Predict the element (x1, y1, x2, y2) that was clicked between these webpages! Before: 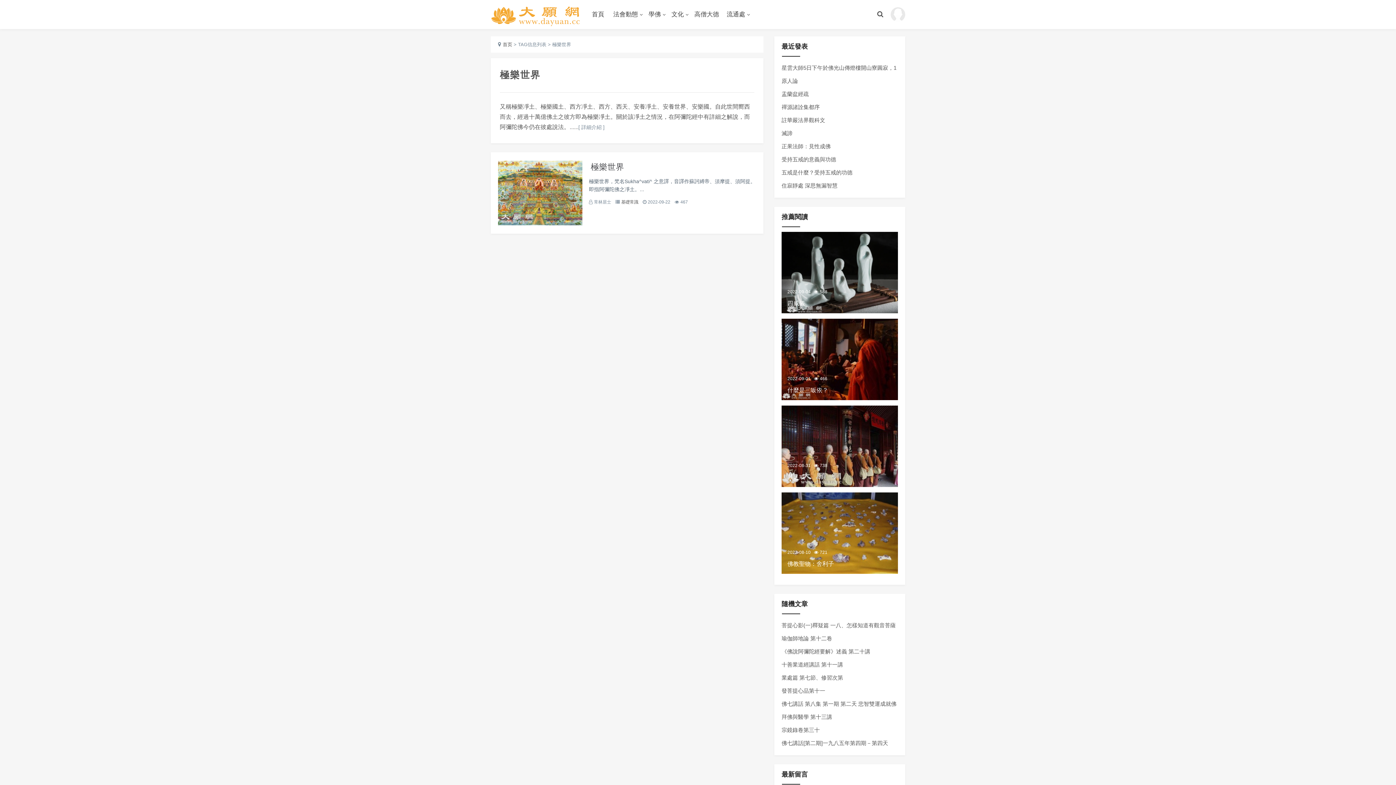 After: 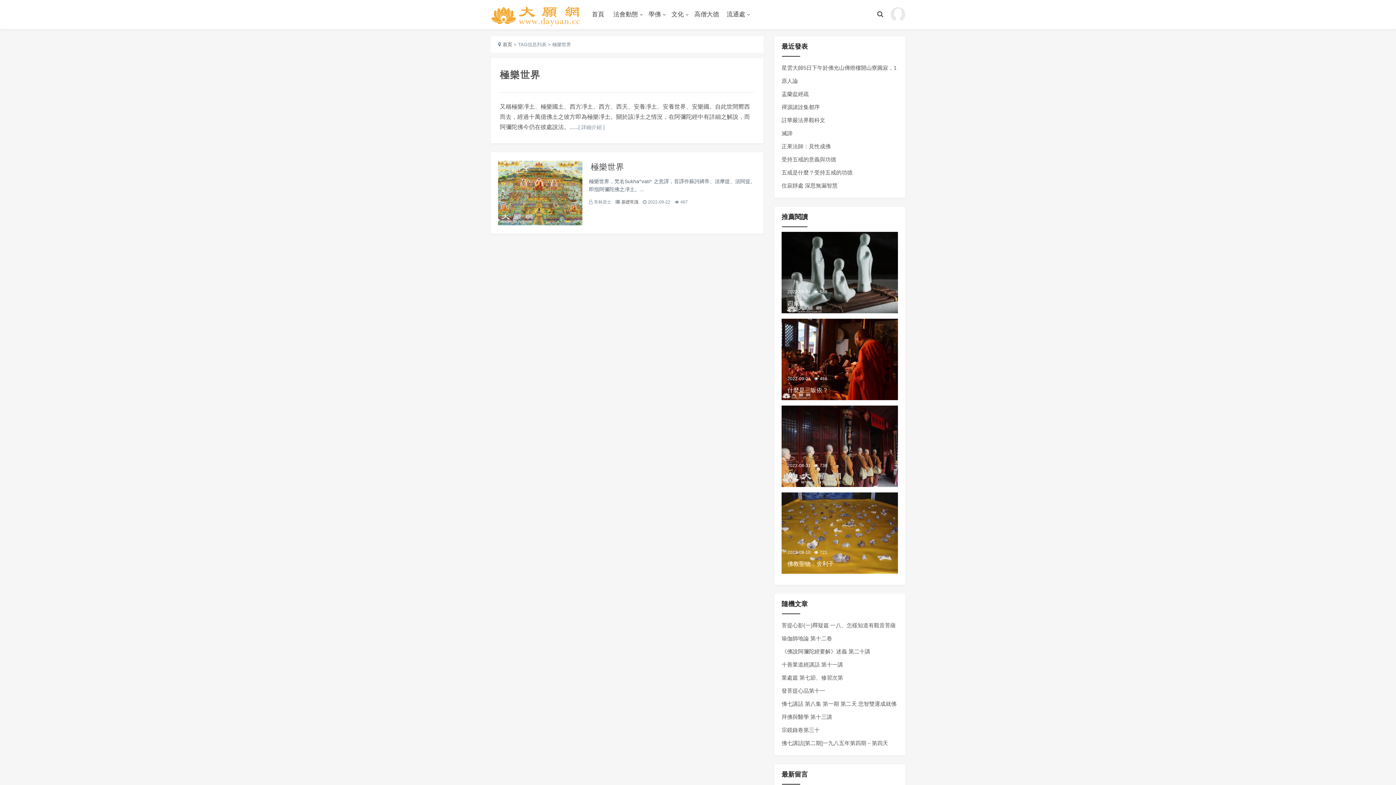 Action: label: 2022-09-01 466

什麼是三皈依？ bbox: (781, 318, 898, 400)